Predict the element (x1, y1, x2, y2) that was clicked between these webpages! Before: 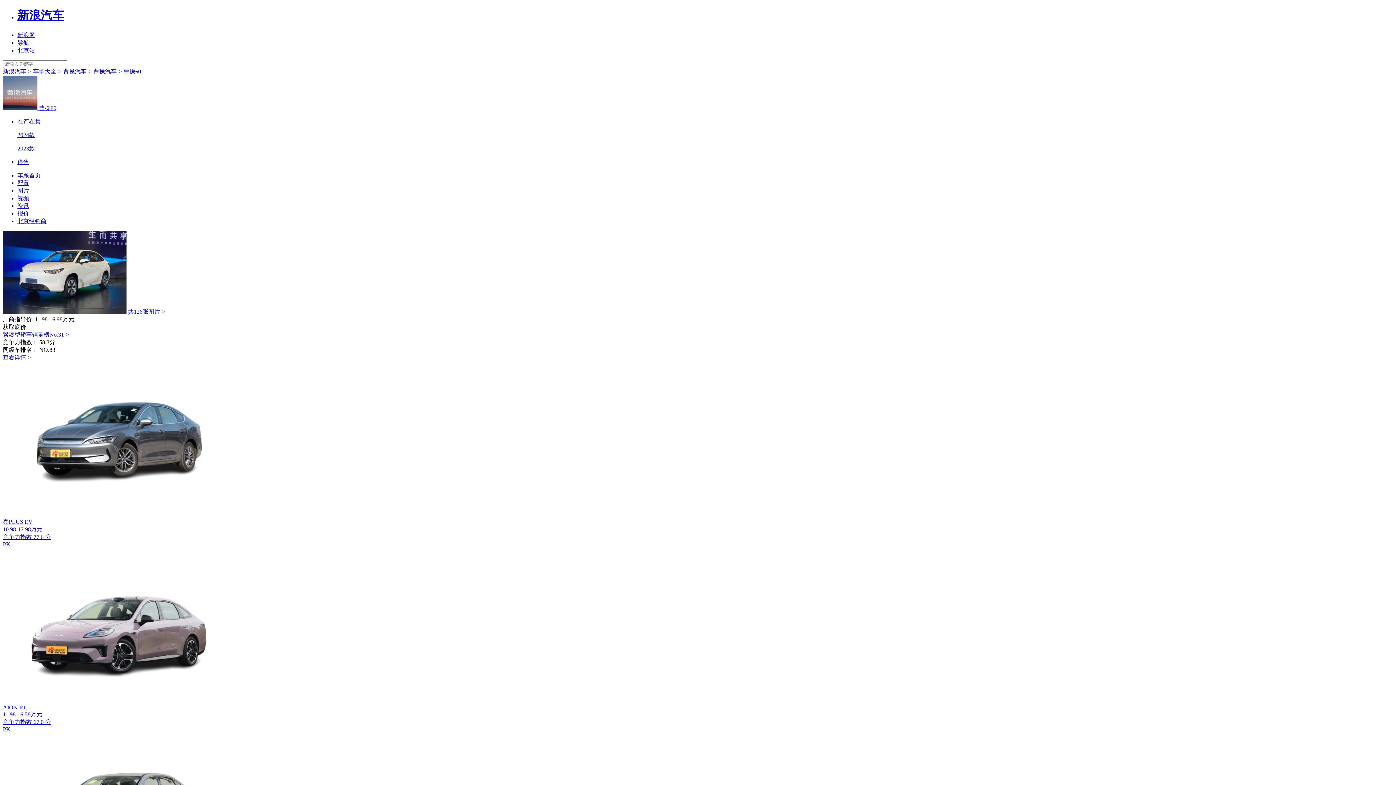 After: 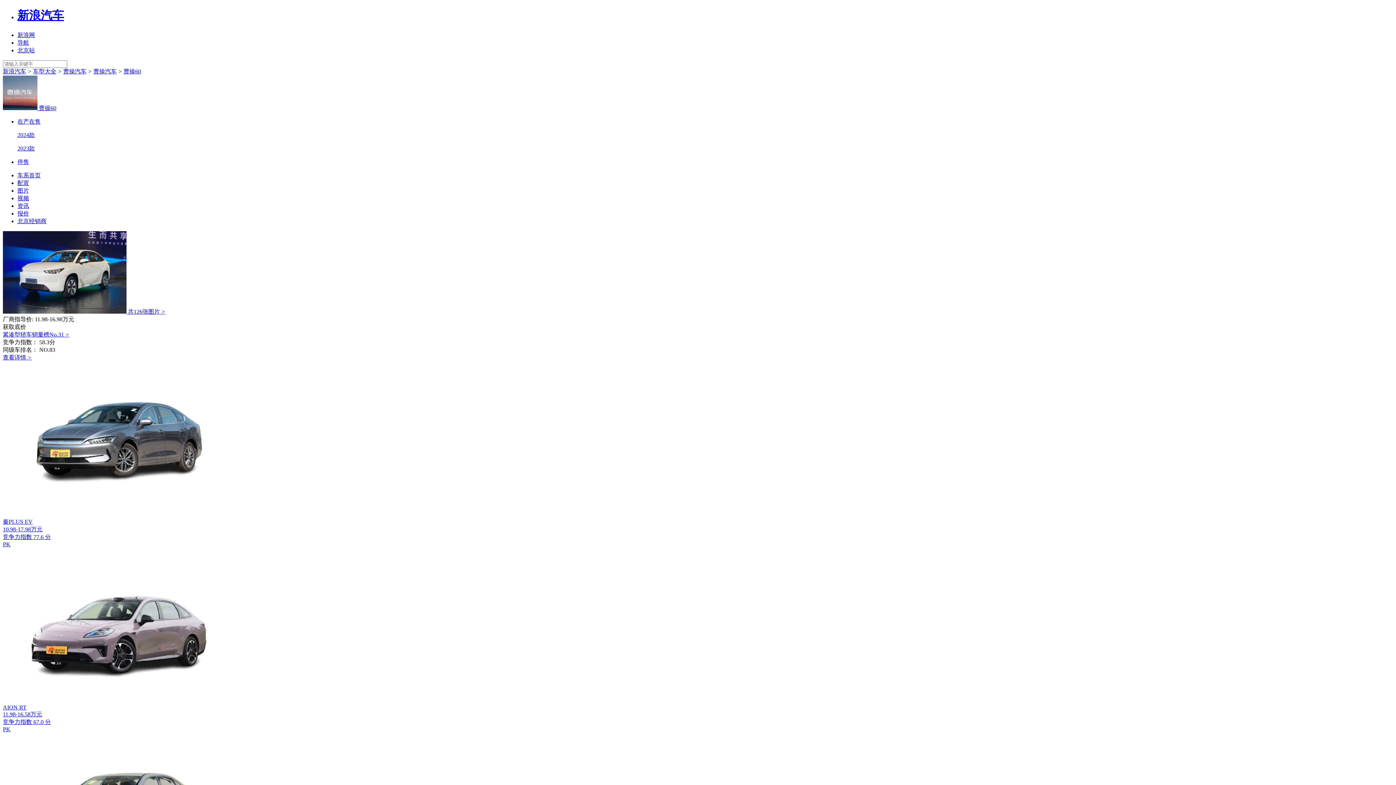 Action: bbox: (2, 511, 235, 518)